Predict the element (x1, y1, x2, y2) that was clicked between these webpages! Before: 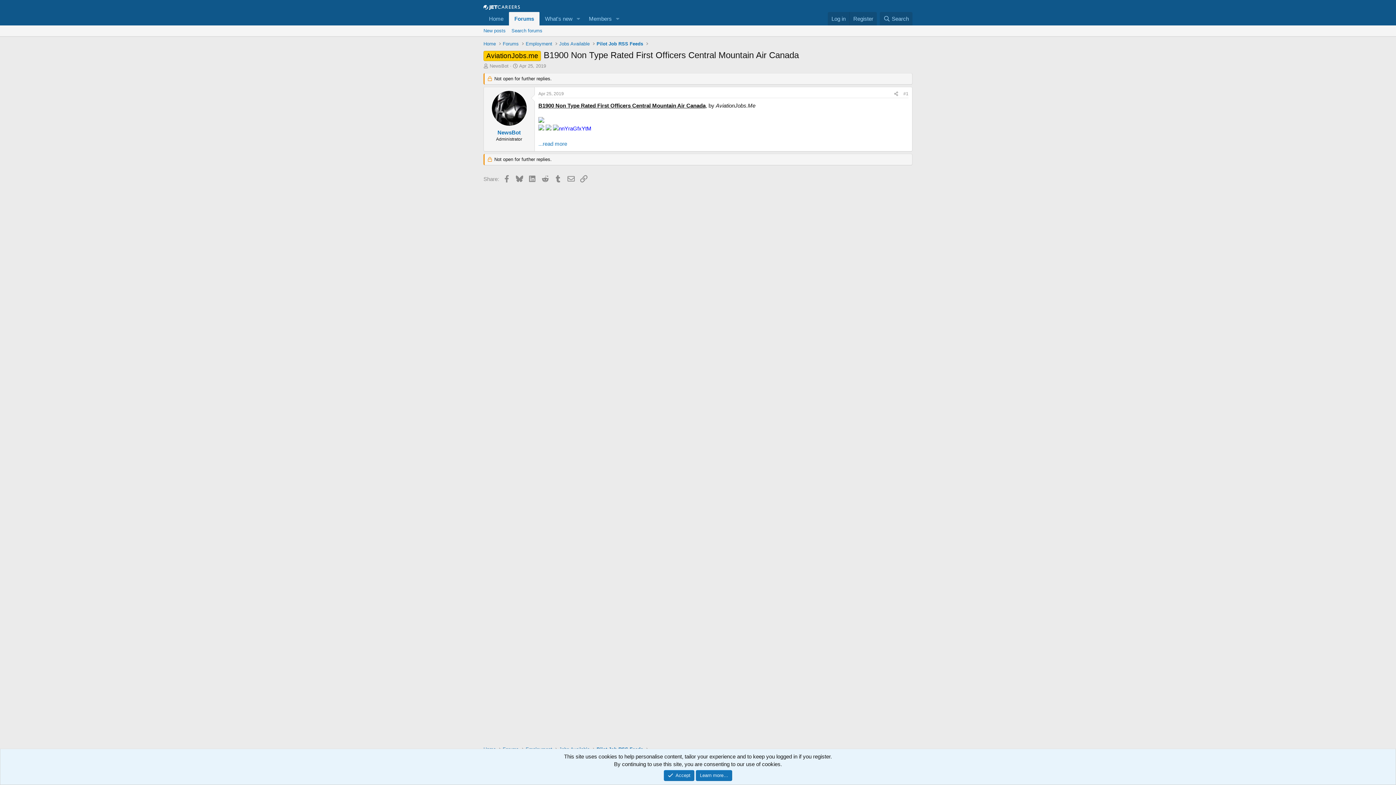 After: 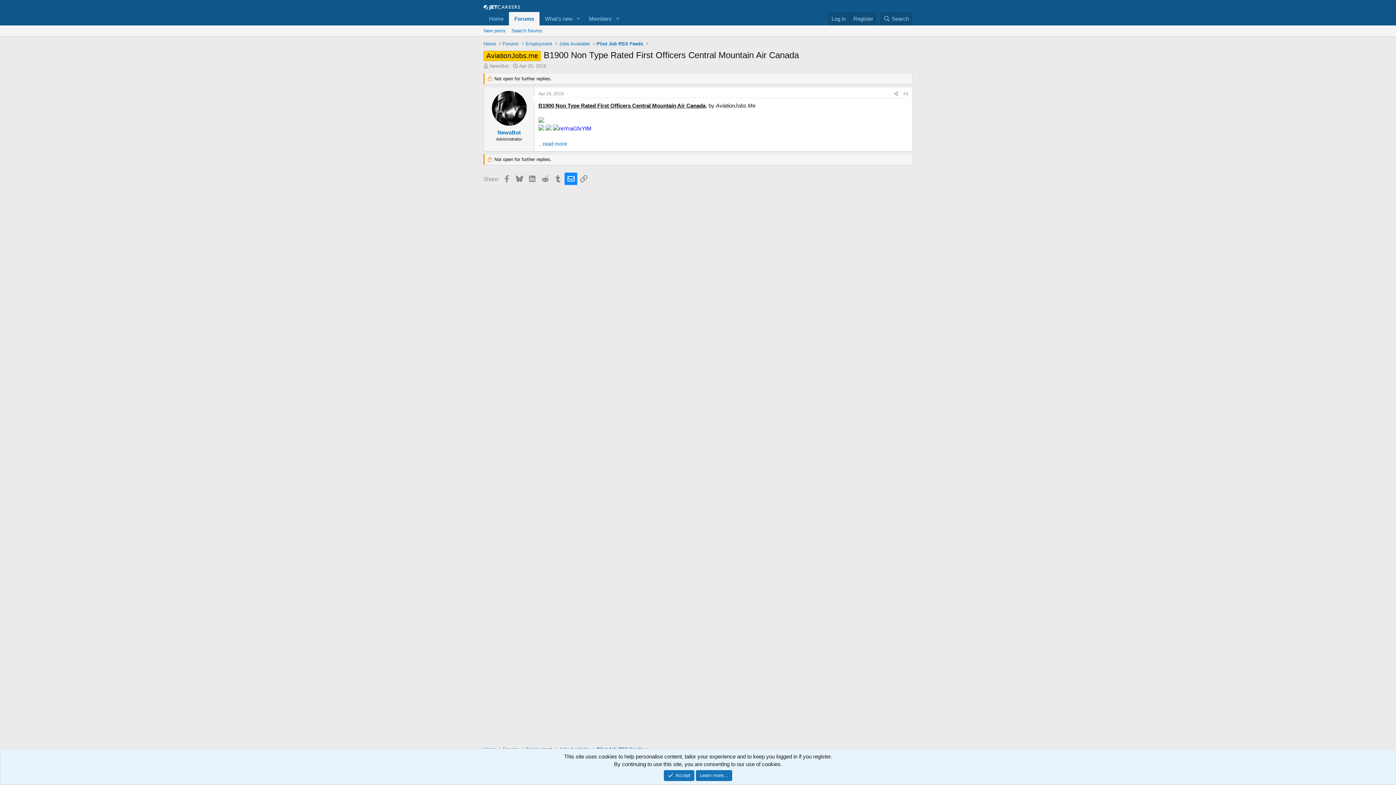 Action: label: Email bbox: (564, 172, 577, 185)